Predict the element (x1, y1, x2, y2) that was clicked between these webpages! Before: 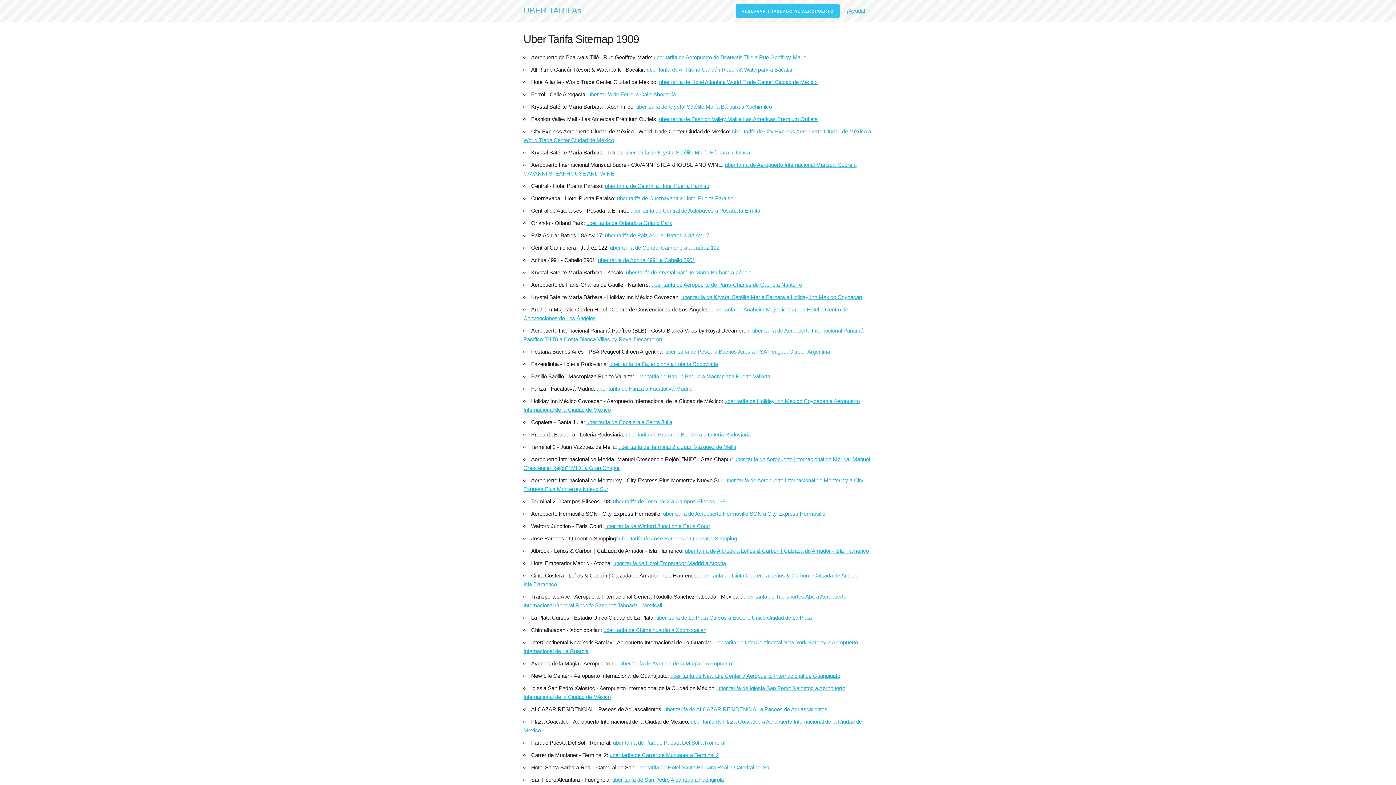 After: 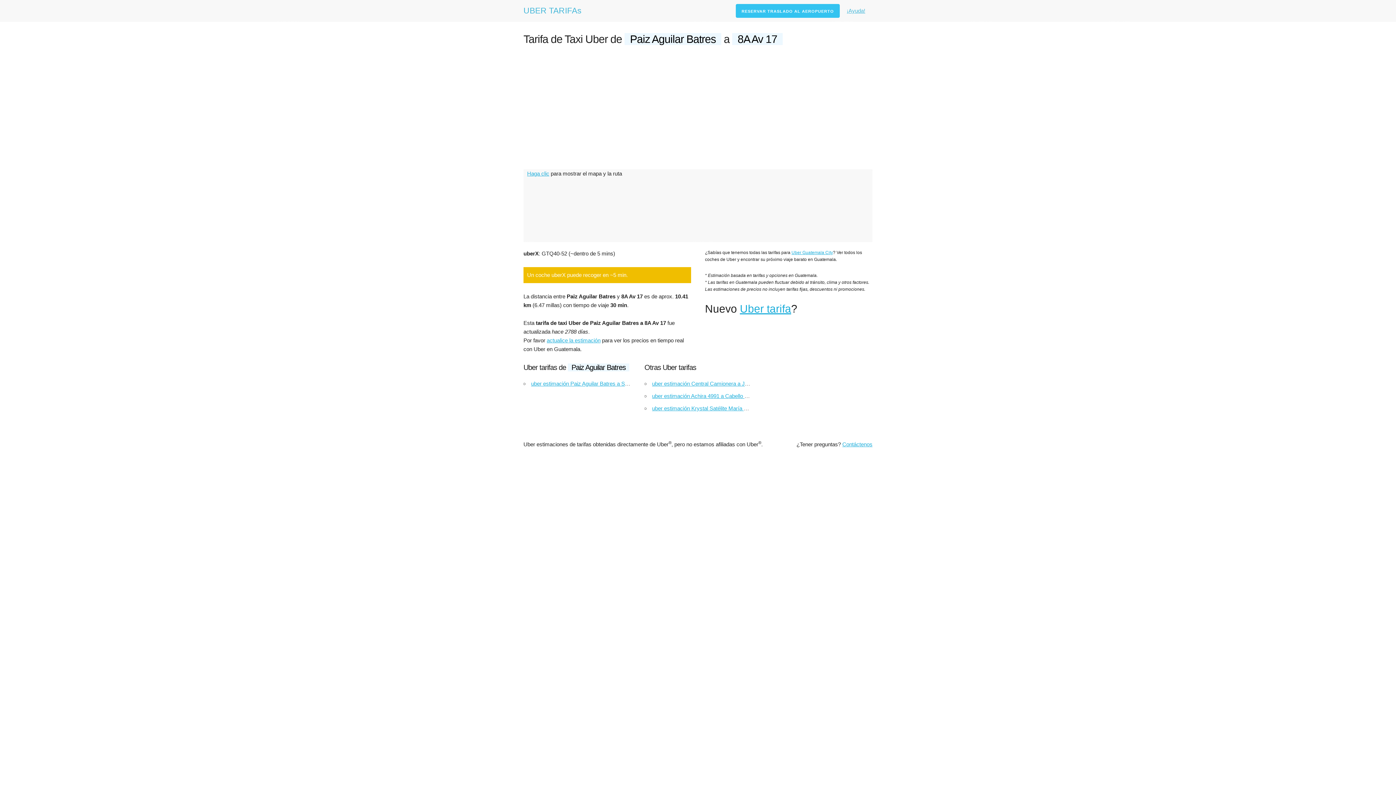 Action: label: uber tarifa de Paiz Aguilar Batres a 8A Av 17 bbox: (605, 232, 709, 238)